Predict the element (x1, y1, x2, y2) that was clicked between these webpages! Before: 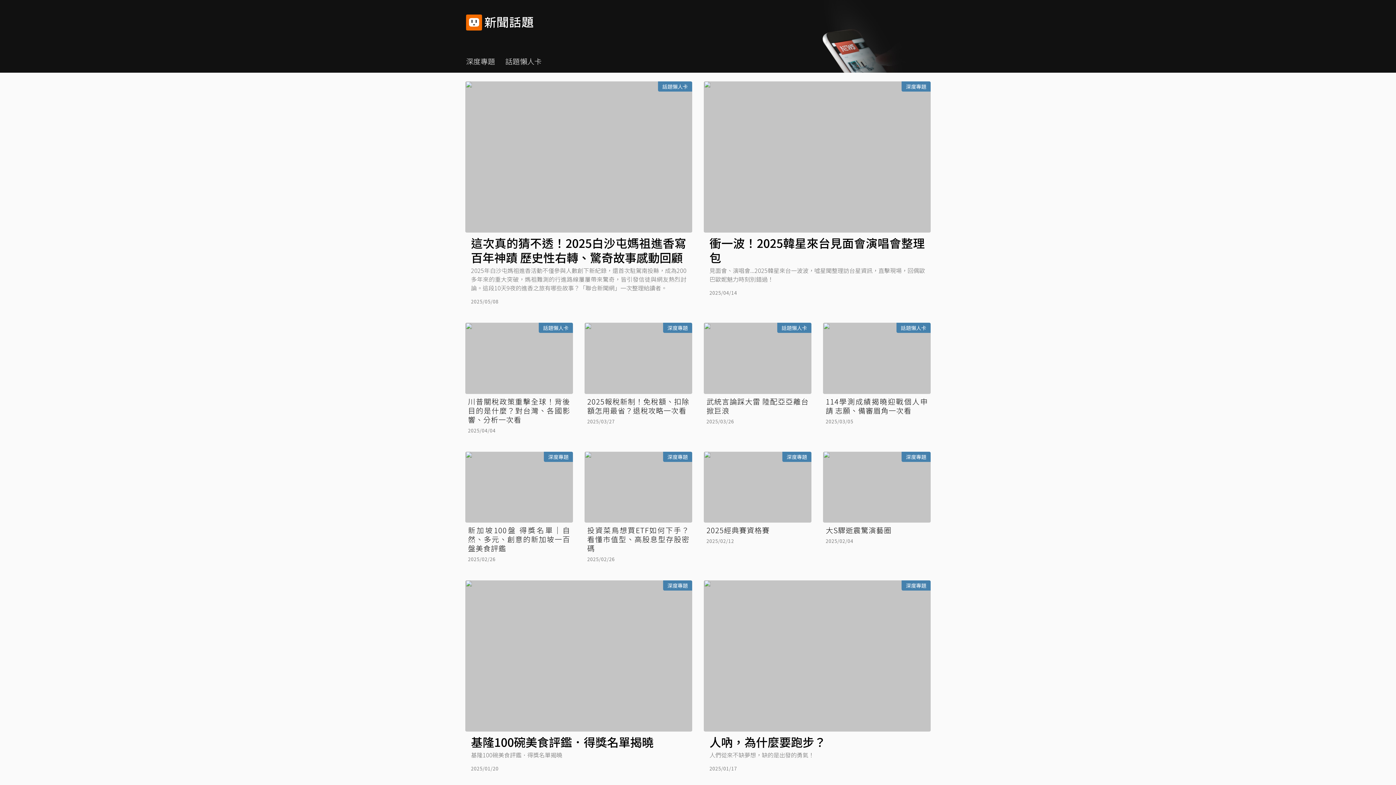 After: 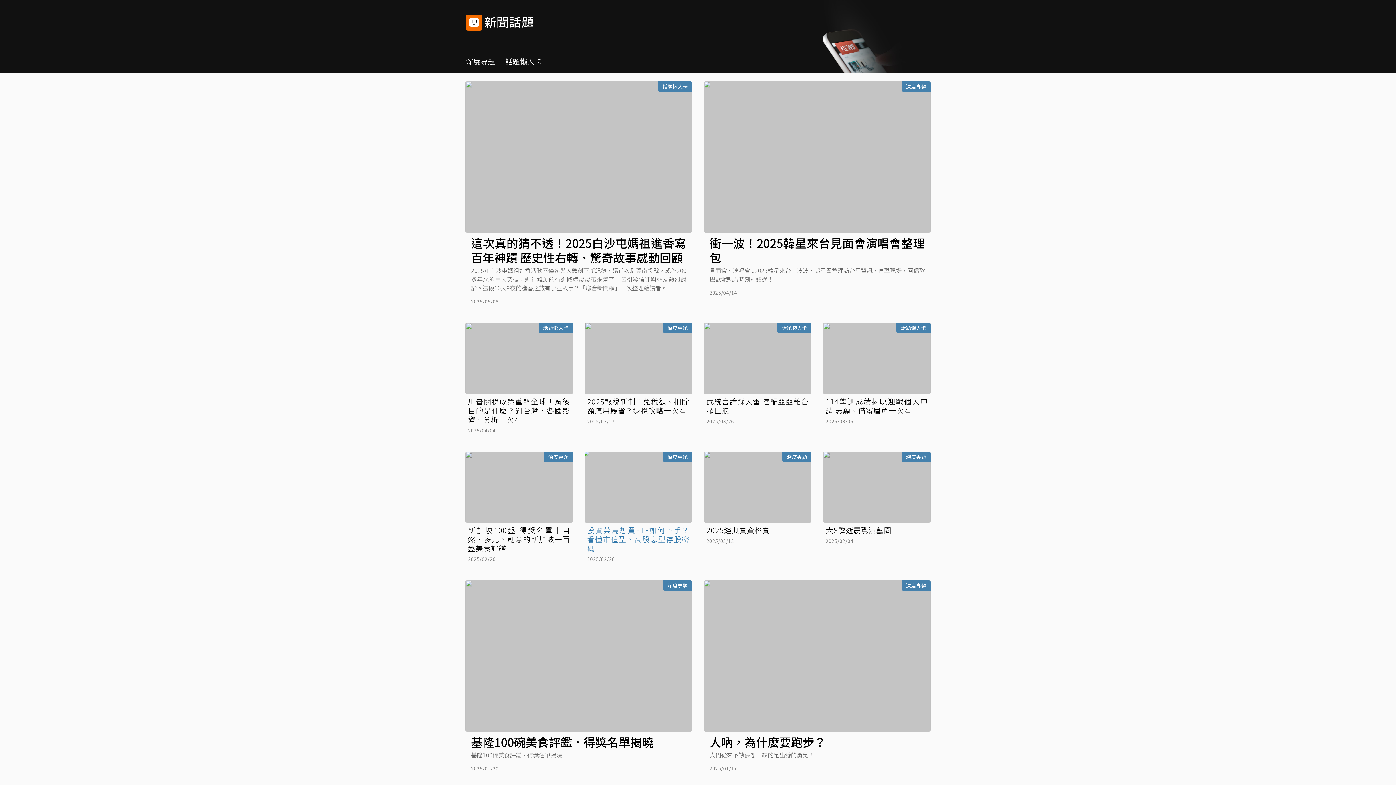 Action: bbox: (584, 451, 692, 563) label: 深度專題
投資菜鳥想買ETF如何下手？看懂市值型、高股息型存股密碼
2025/02/26